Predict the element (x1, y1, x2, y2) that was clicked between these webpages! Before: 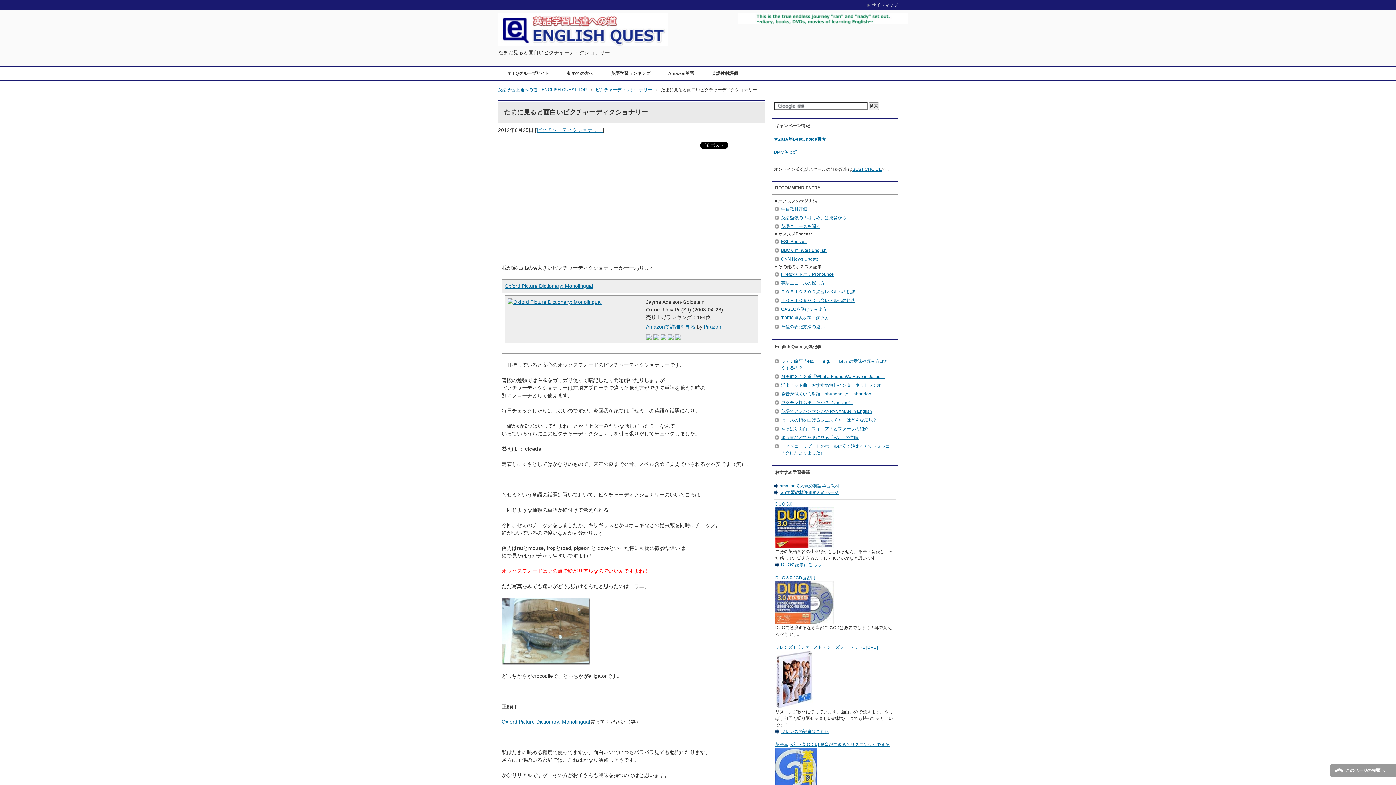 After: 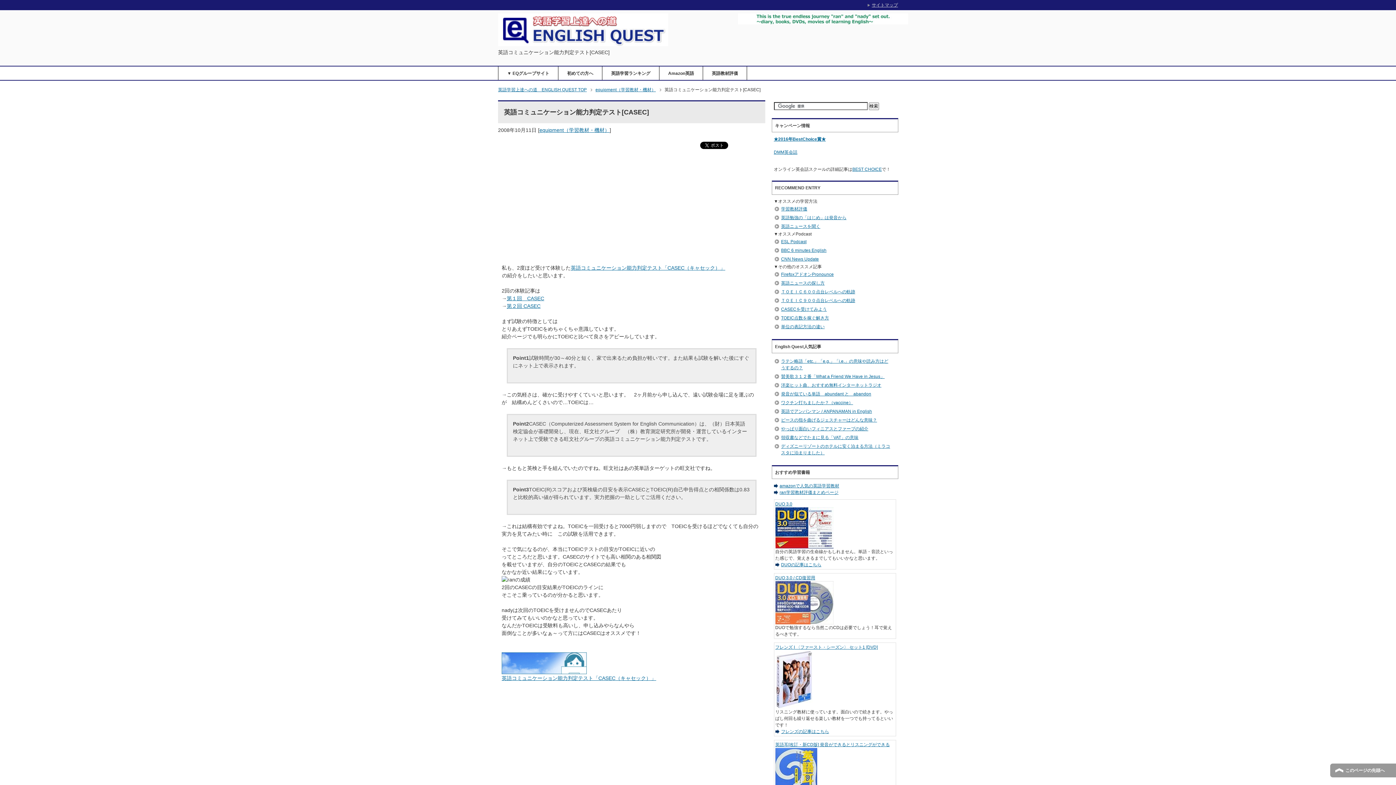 Action: bbox: (781, 306, 827, 312) label: CASECを受けてみよう